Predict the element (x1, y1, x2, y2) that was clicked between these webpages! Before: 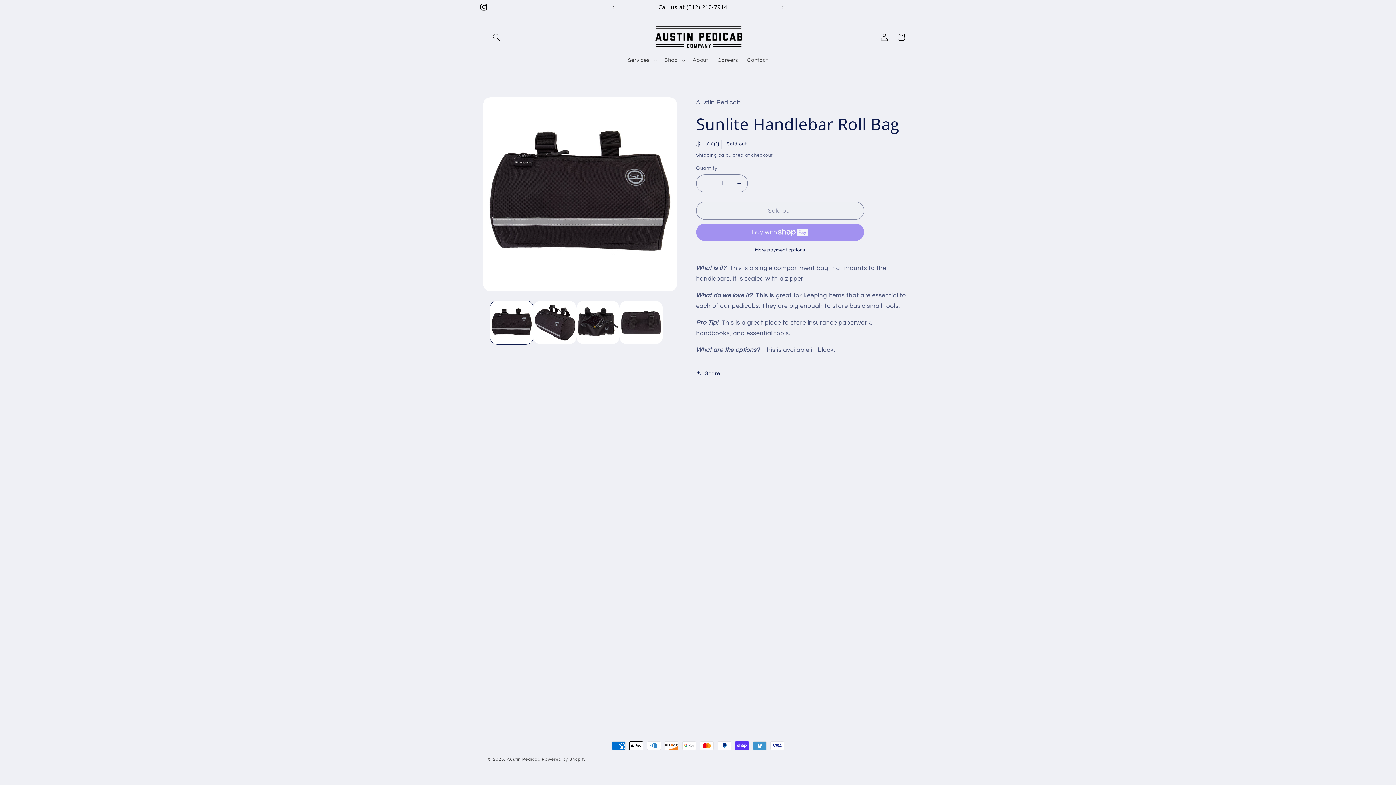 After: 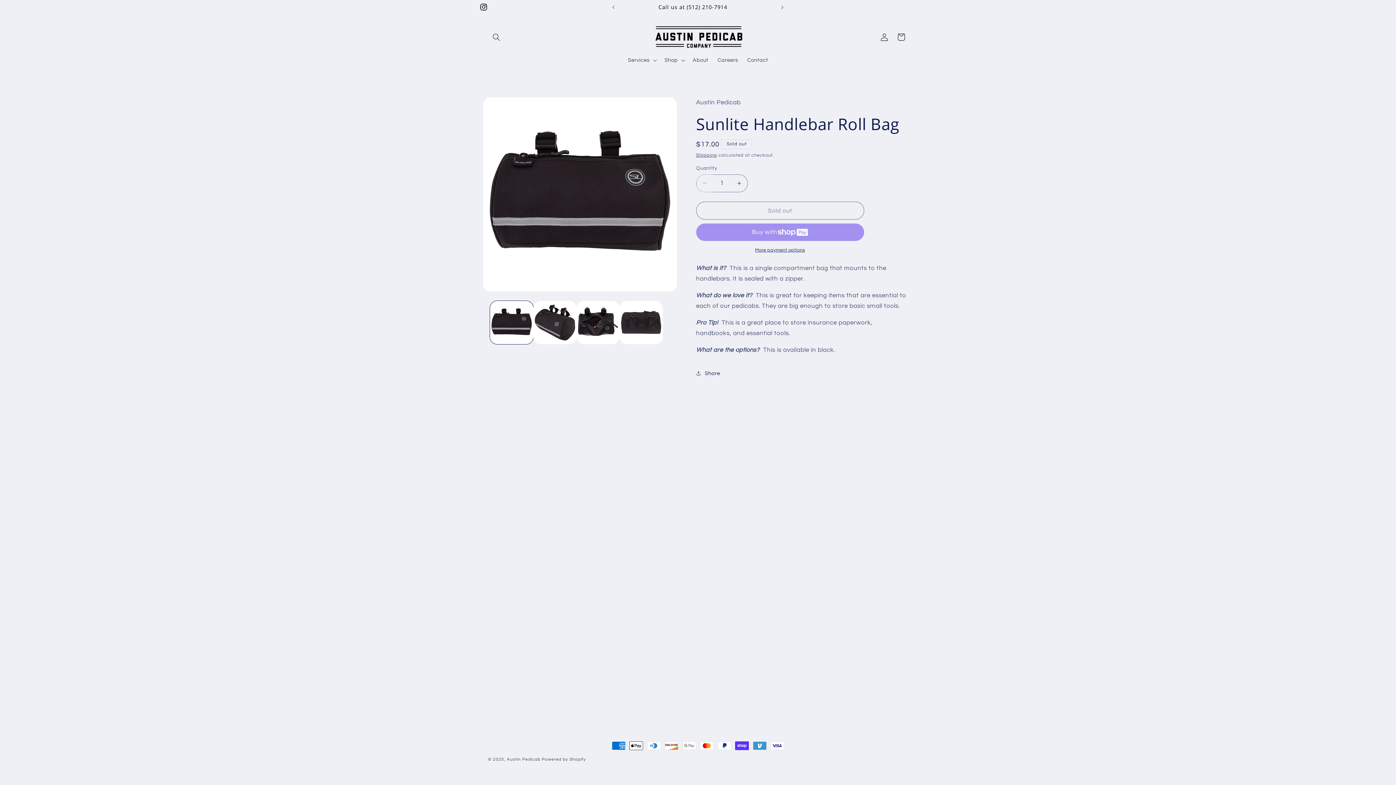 Action: label: Decrease quantity for Sunlite Handlebar Roll Bag bbox: (696, 174, 713, 192)